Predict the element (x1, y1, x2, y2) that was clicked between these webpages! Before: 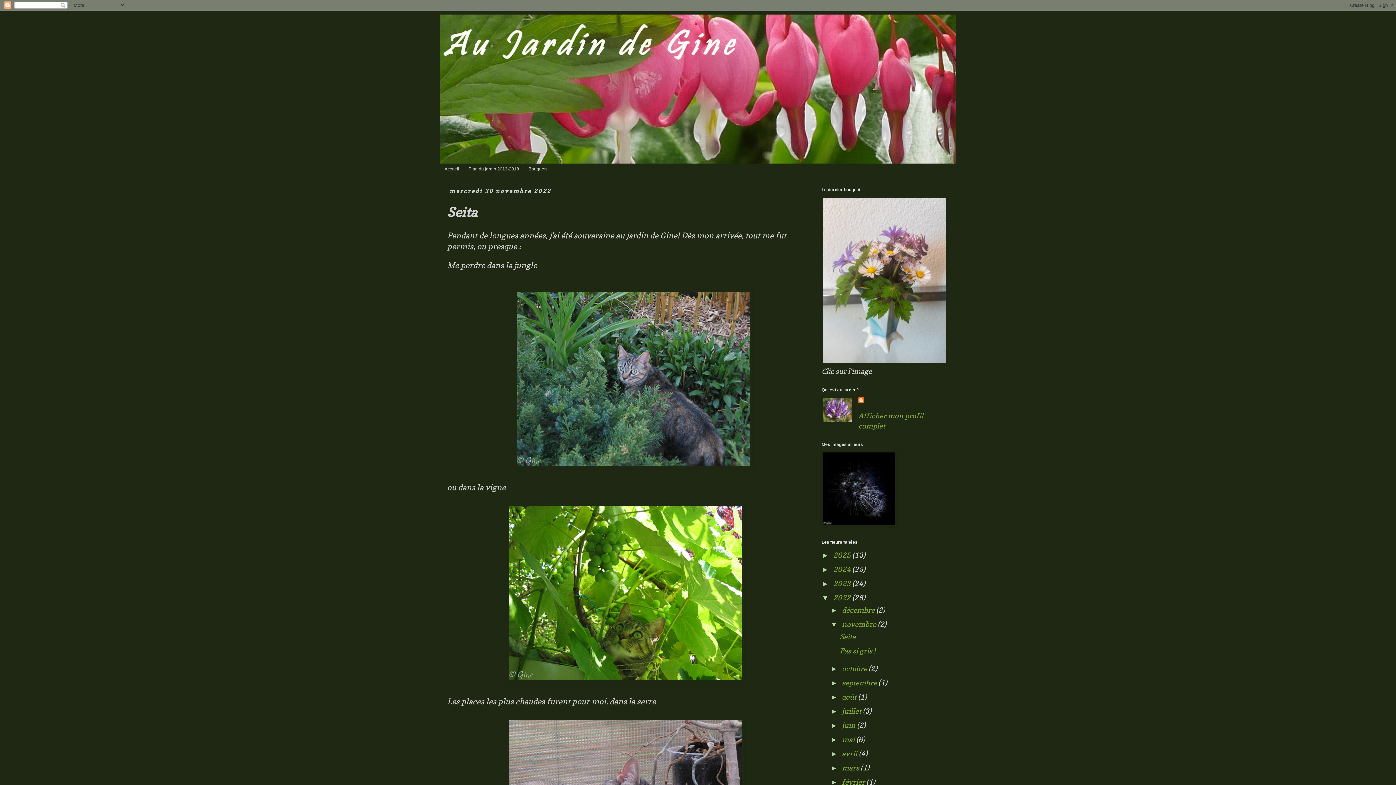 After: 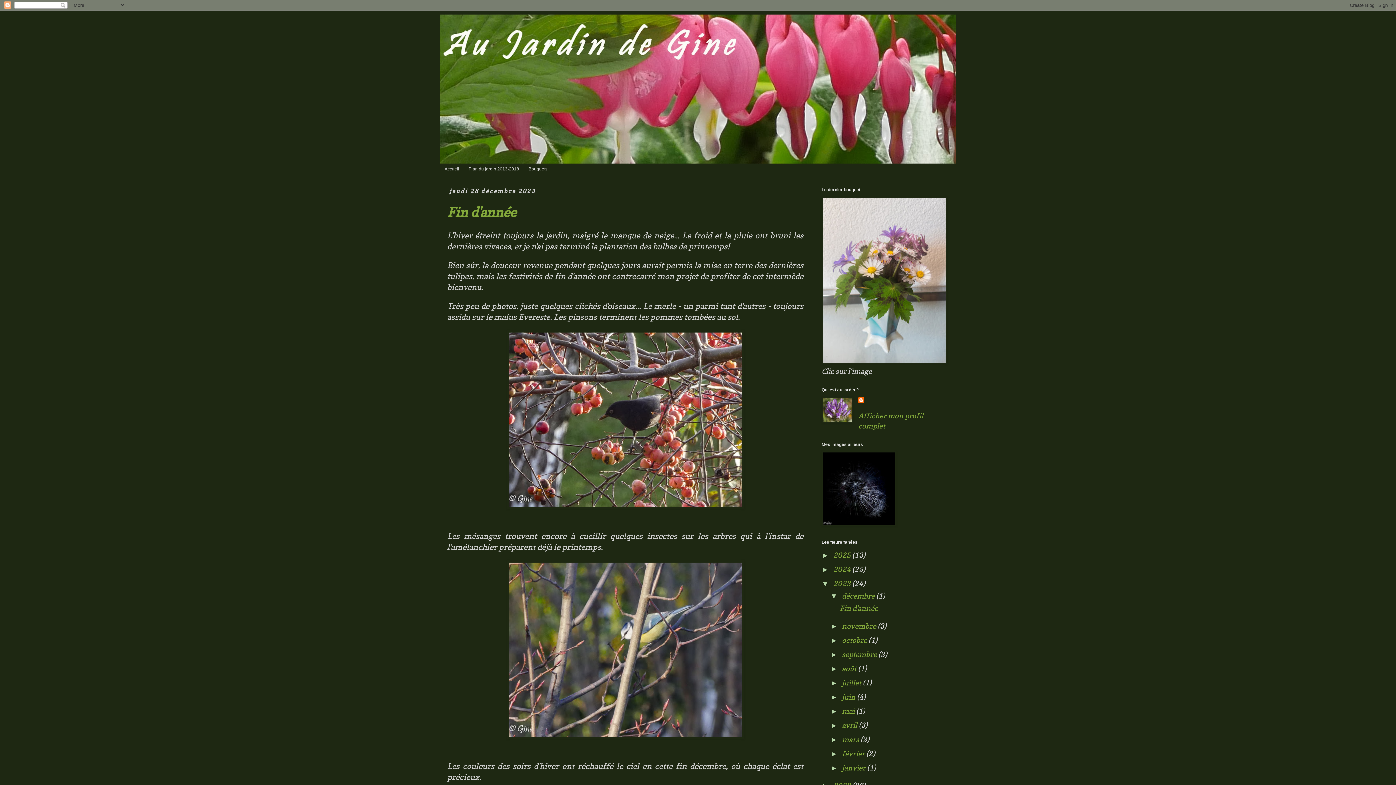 Action: label: 2023  bbox: (833, 579, 852, 588)